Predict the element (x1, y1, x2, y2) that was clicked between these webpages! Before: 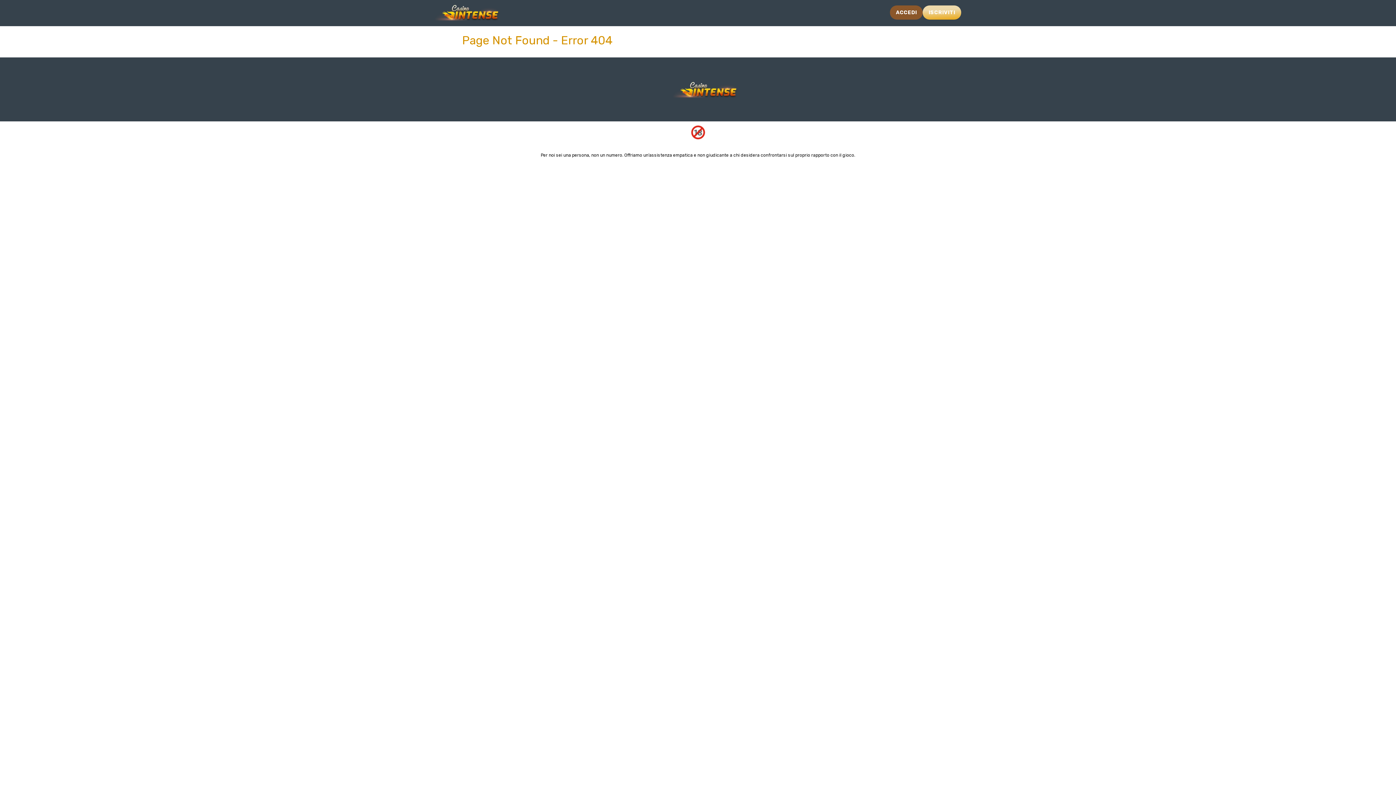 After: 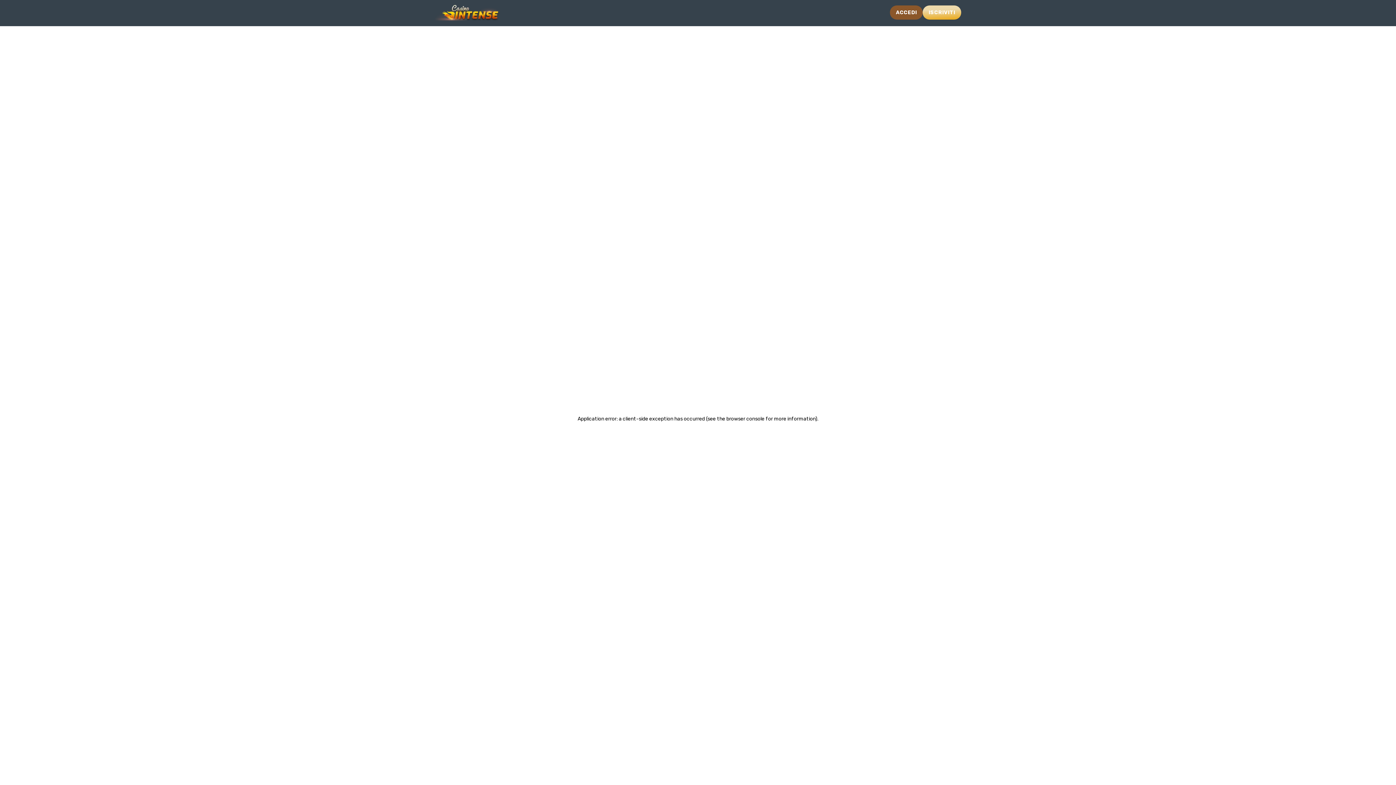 Action: bbox: (434, 4, 499, 20)